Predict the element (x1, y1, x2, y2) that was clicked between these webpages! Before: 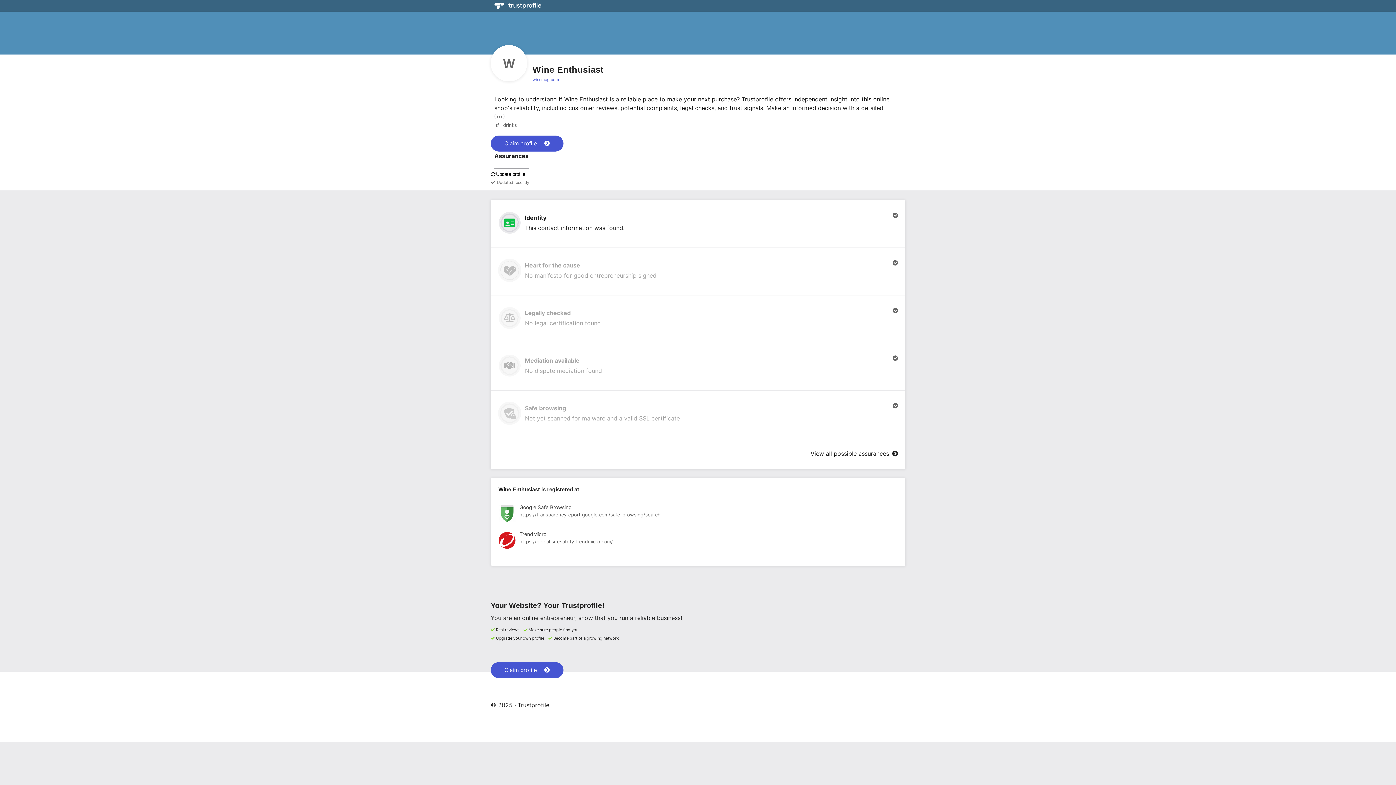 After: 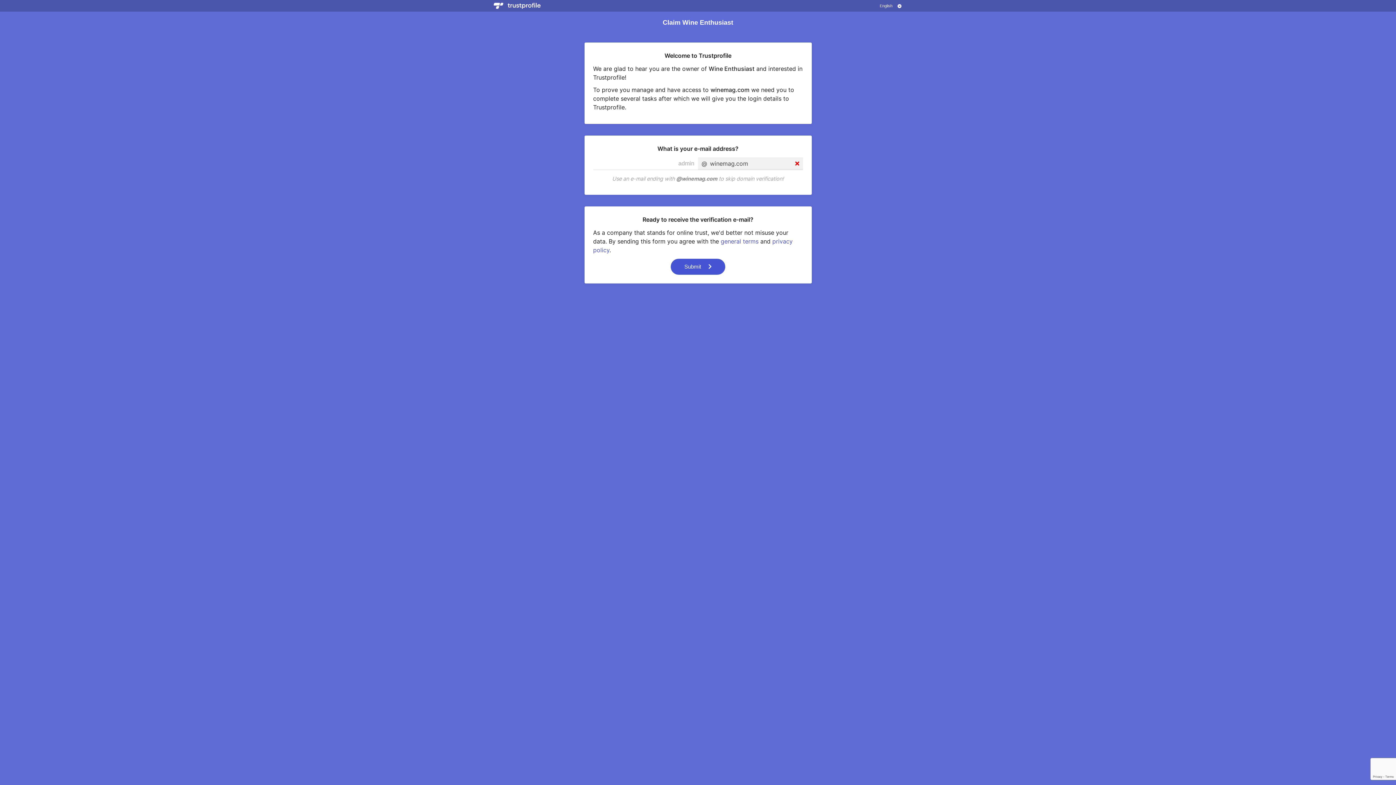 Action: label: Claim profile bbox: (490, 135, 563, 151)